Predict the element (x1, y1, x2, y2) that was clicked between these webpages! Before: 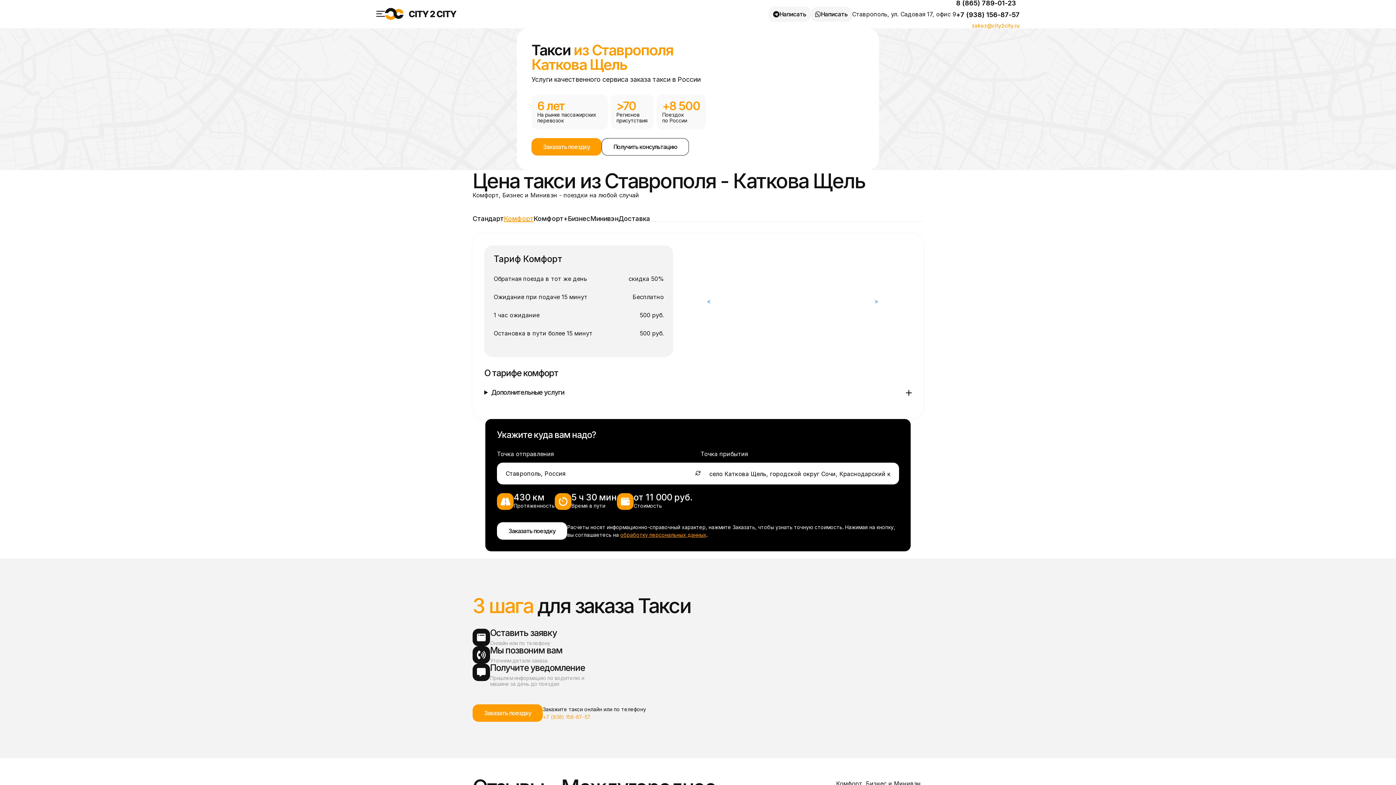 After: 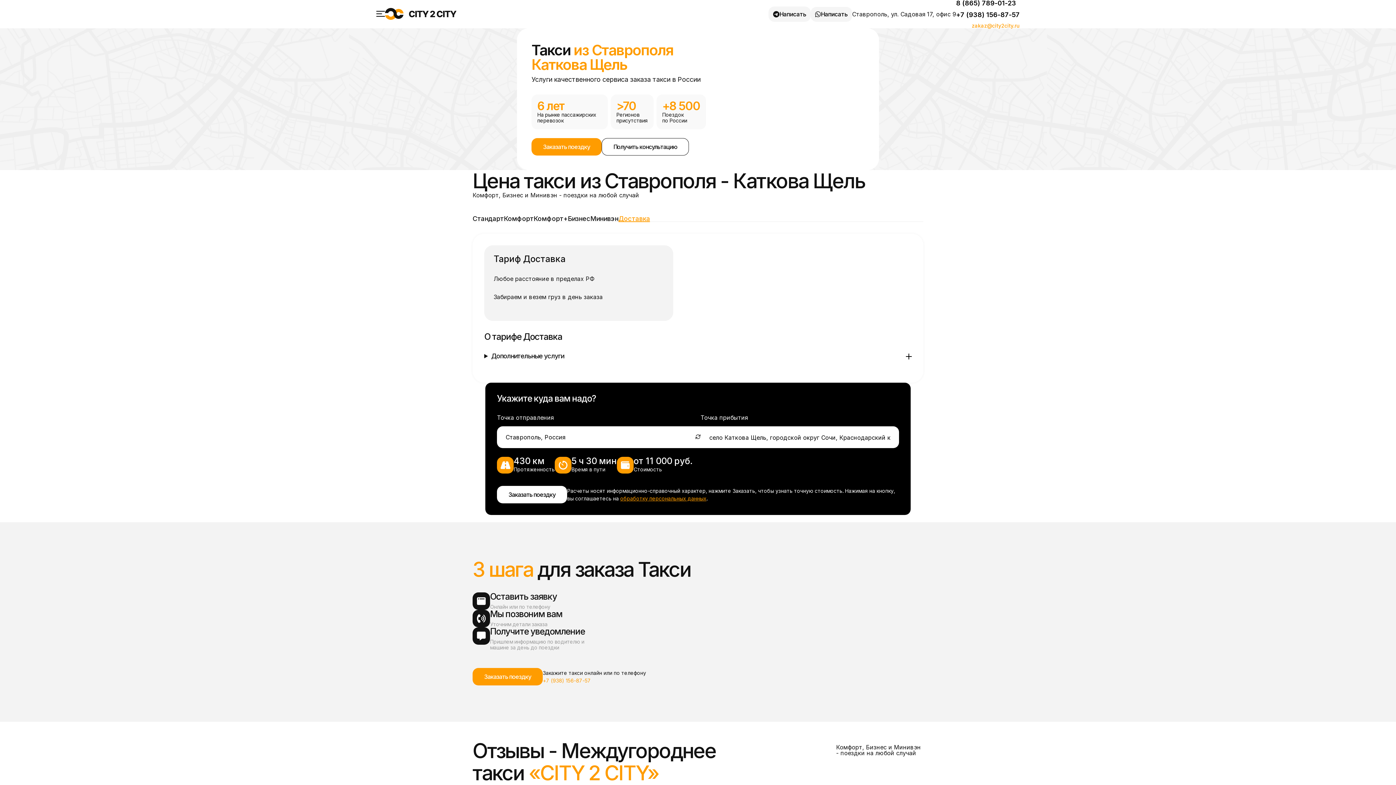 Action: bbox: (618, 215, 650, 222) label: Доставка